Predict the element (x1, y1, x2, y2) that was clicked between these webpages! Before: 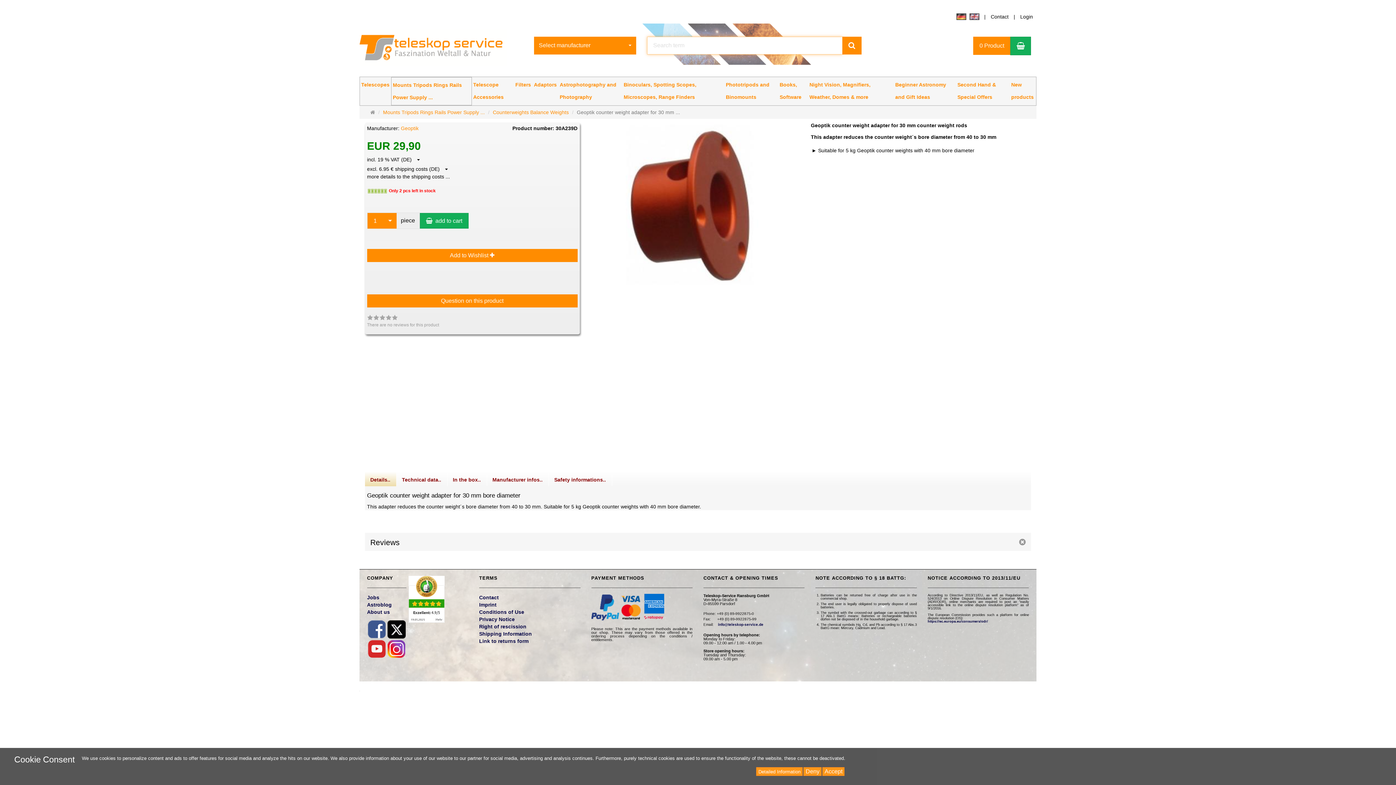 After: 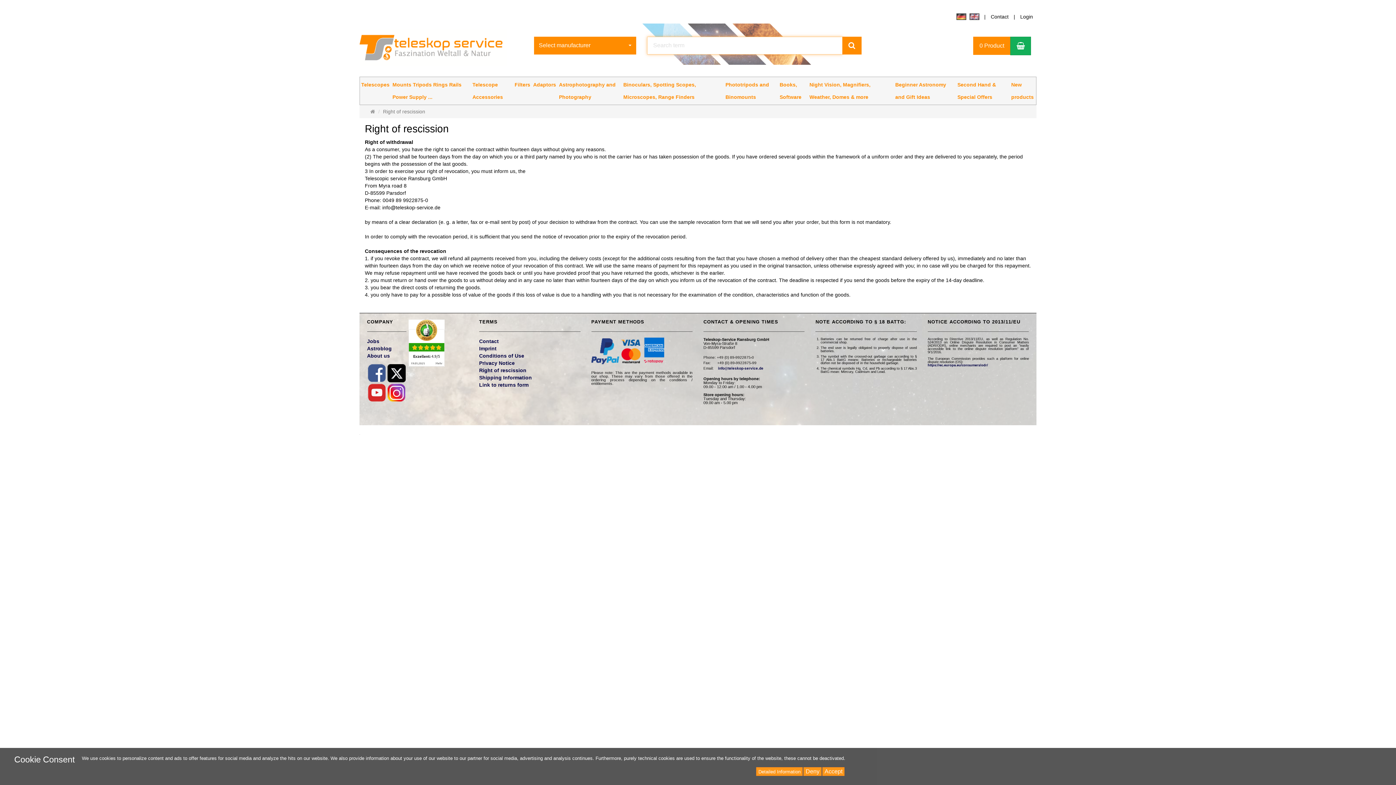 Action: bbox: (479, 624, 526, 629) label: Right of rescission